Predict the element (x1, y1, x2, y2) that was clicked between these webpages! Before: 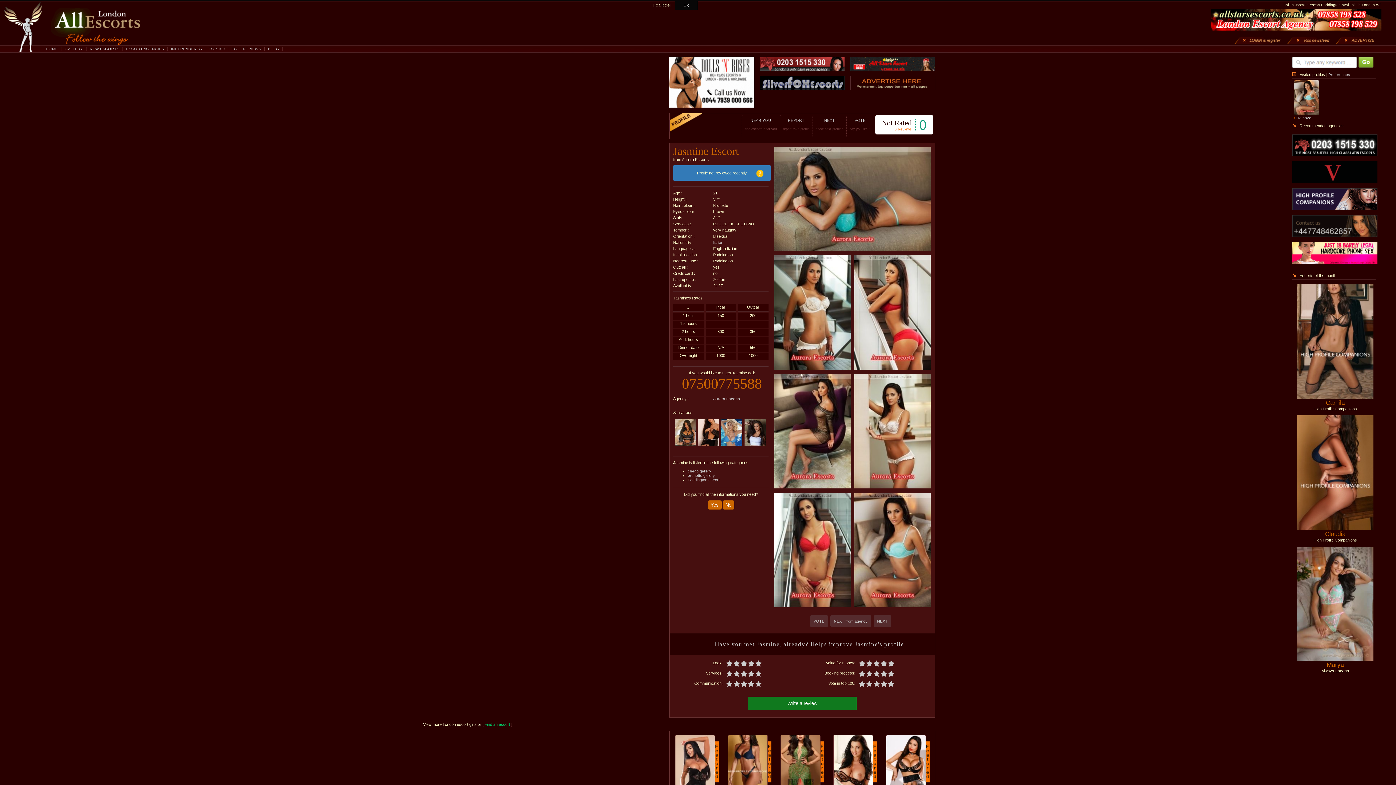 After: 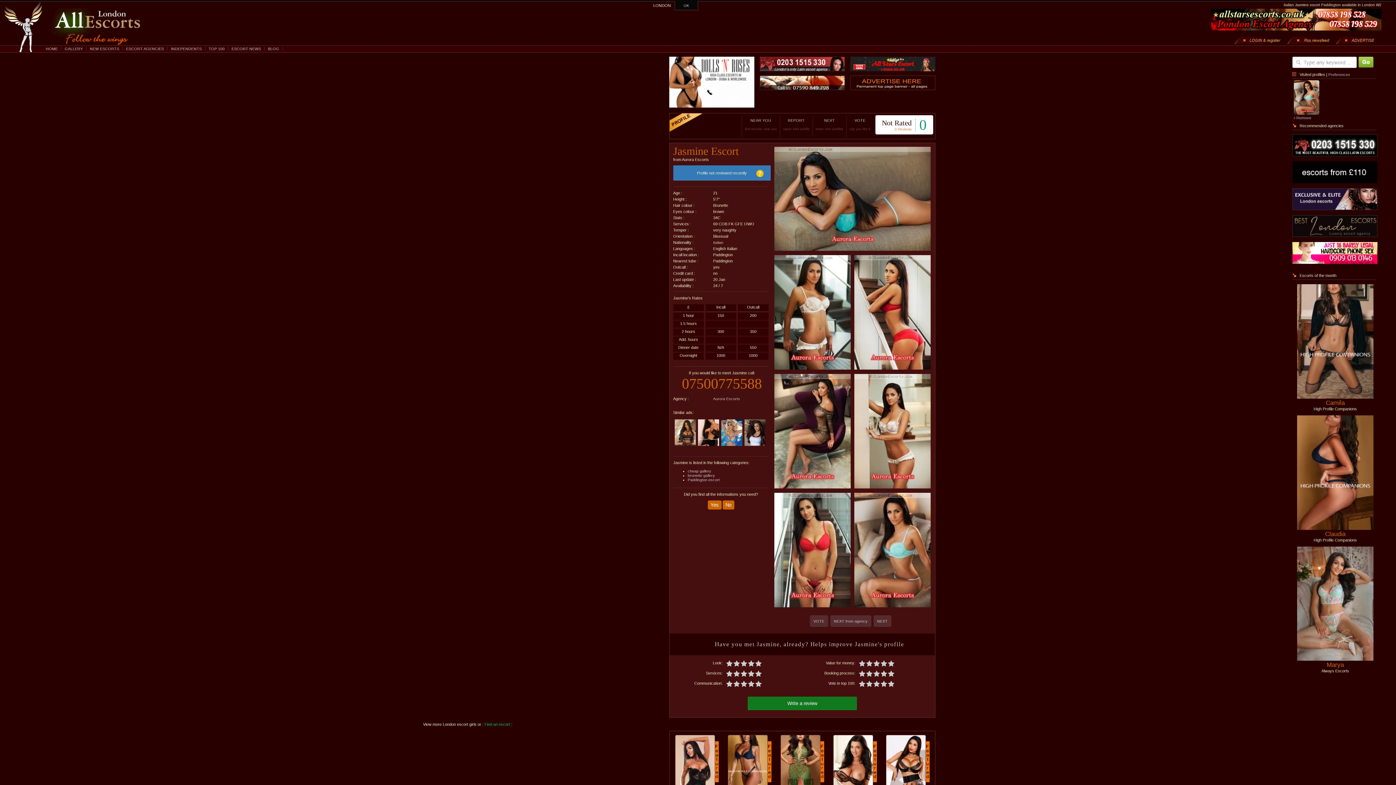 Action: bbox: (772, 368, 852, 372)